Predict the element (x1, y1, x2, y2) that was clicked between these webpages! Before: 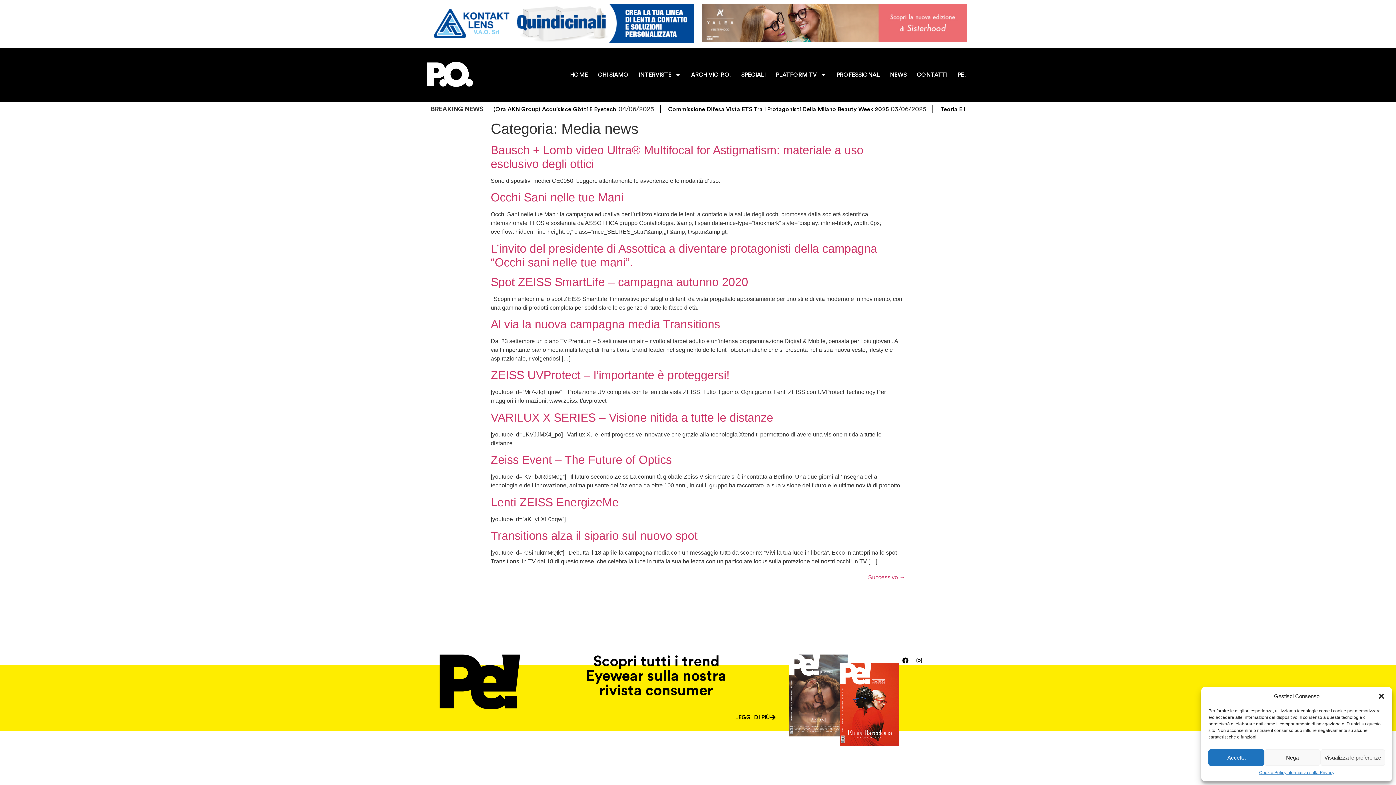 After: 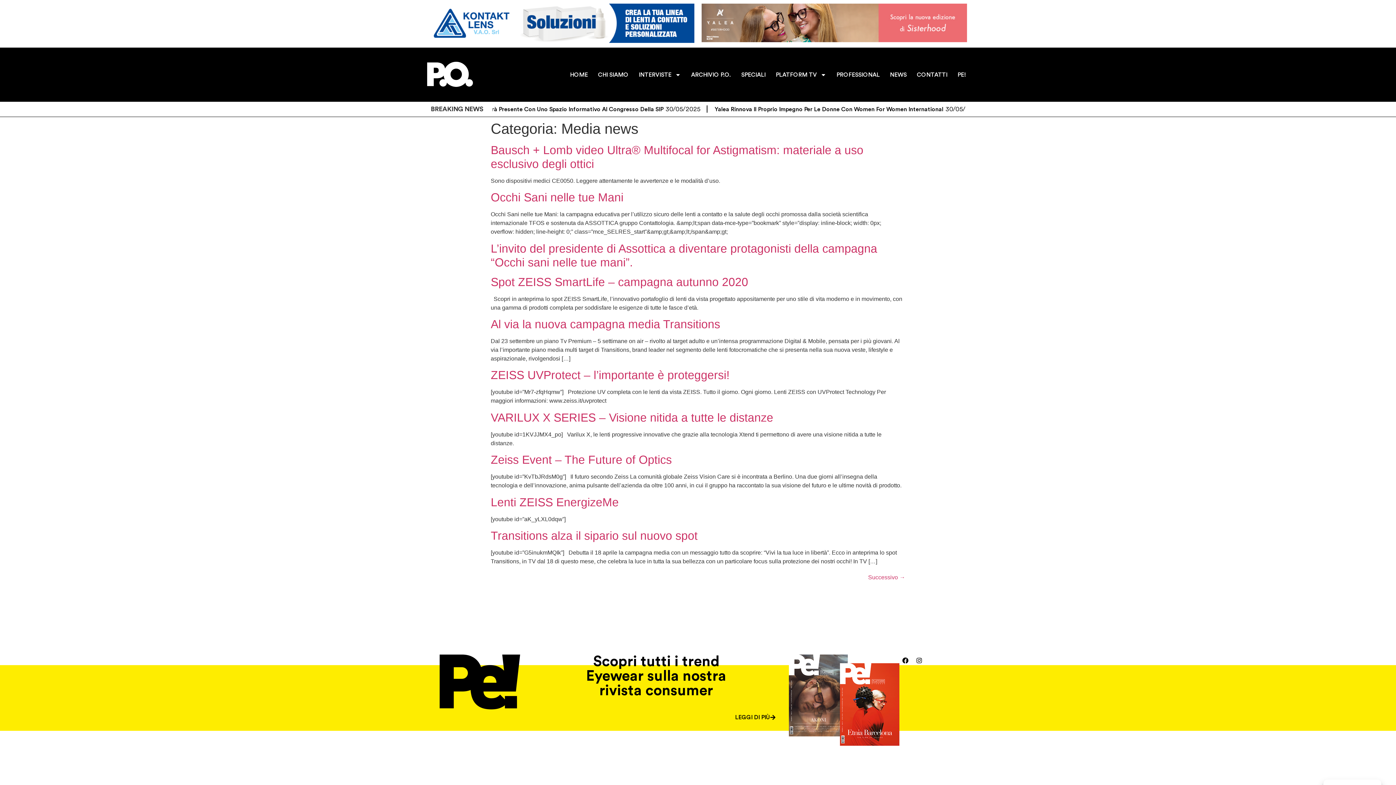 Action: bbox: (1264, 749, 1320, 766) label: Nega